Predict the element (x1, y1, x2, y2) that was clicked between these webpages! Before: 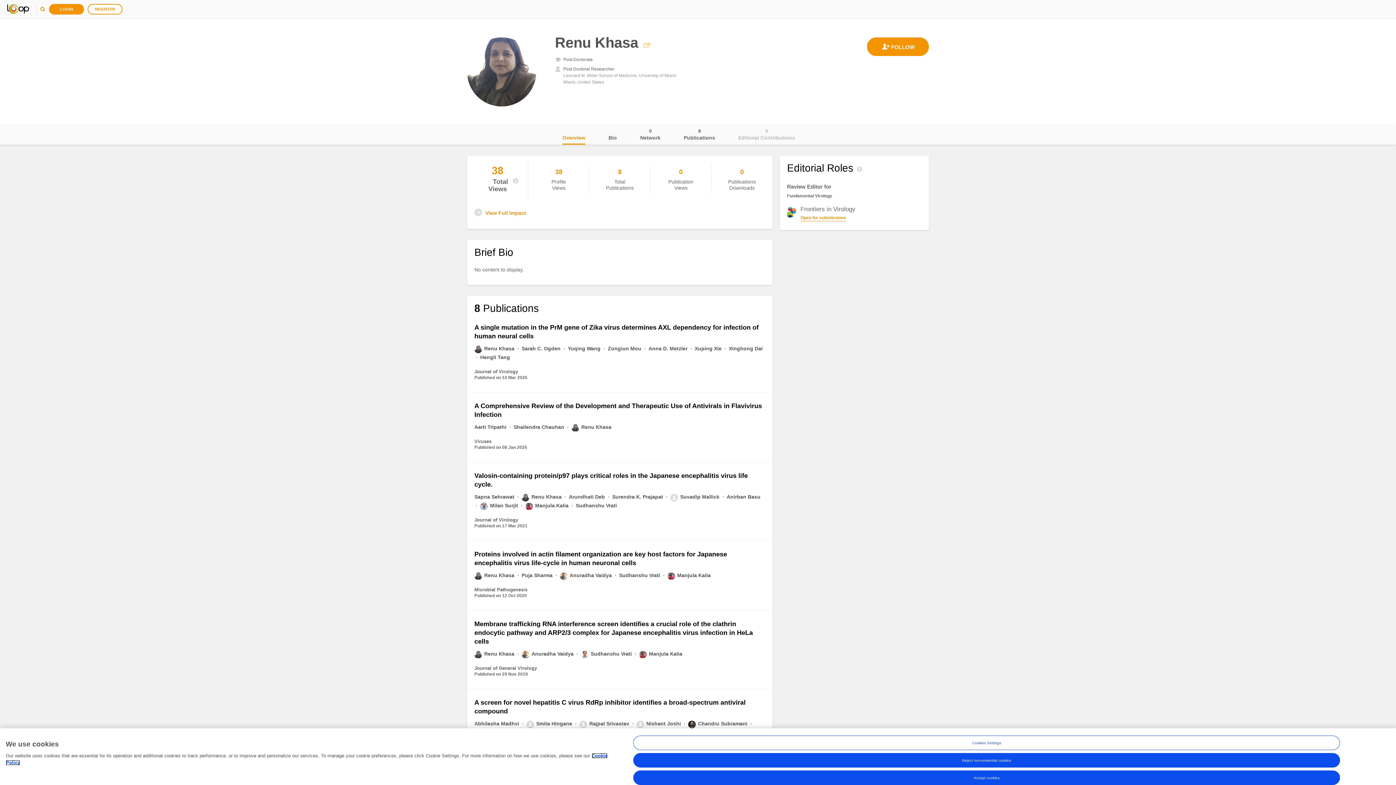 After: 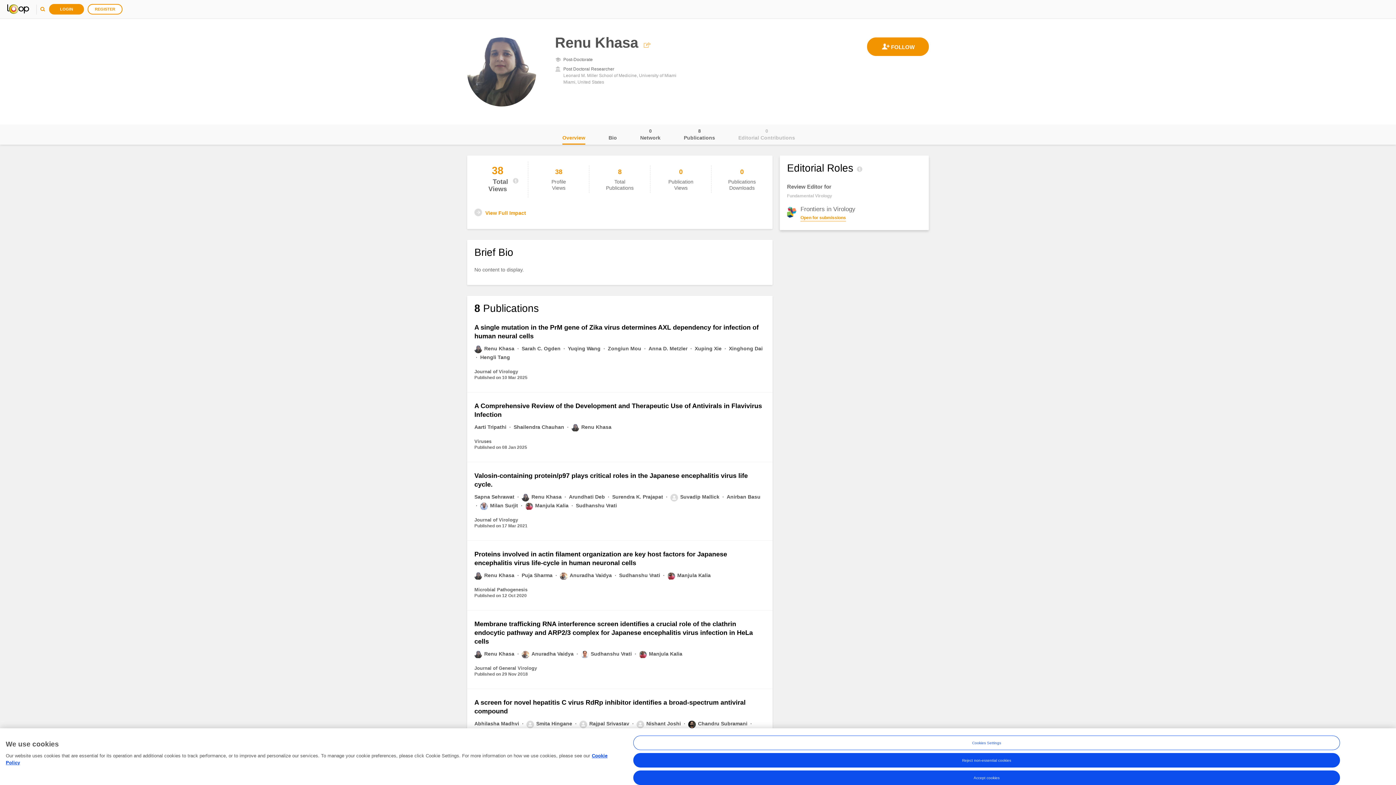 Action: label: Fundamental Virology bbox: (787, 192, 832, 199)